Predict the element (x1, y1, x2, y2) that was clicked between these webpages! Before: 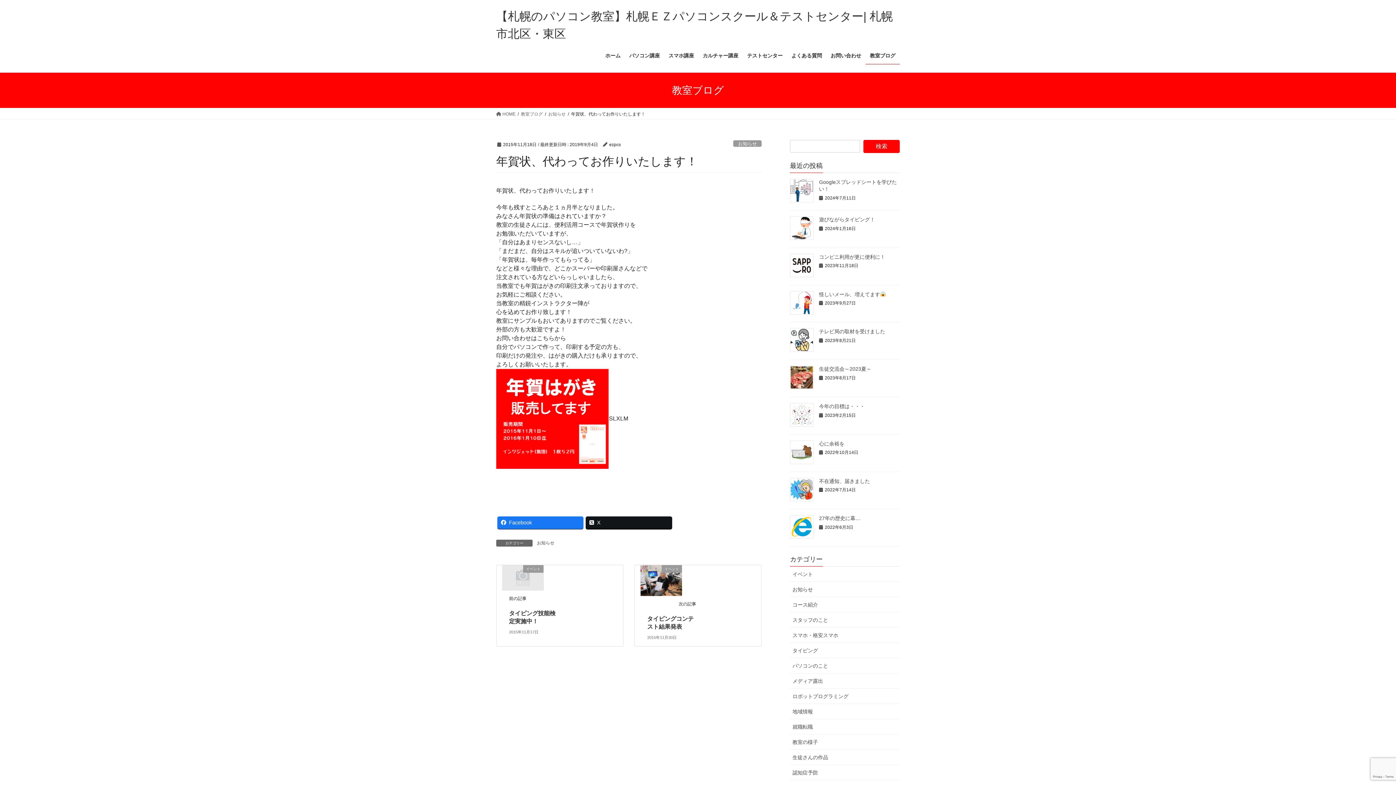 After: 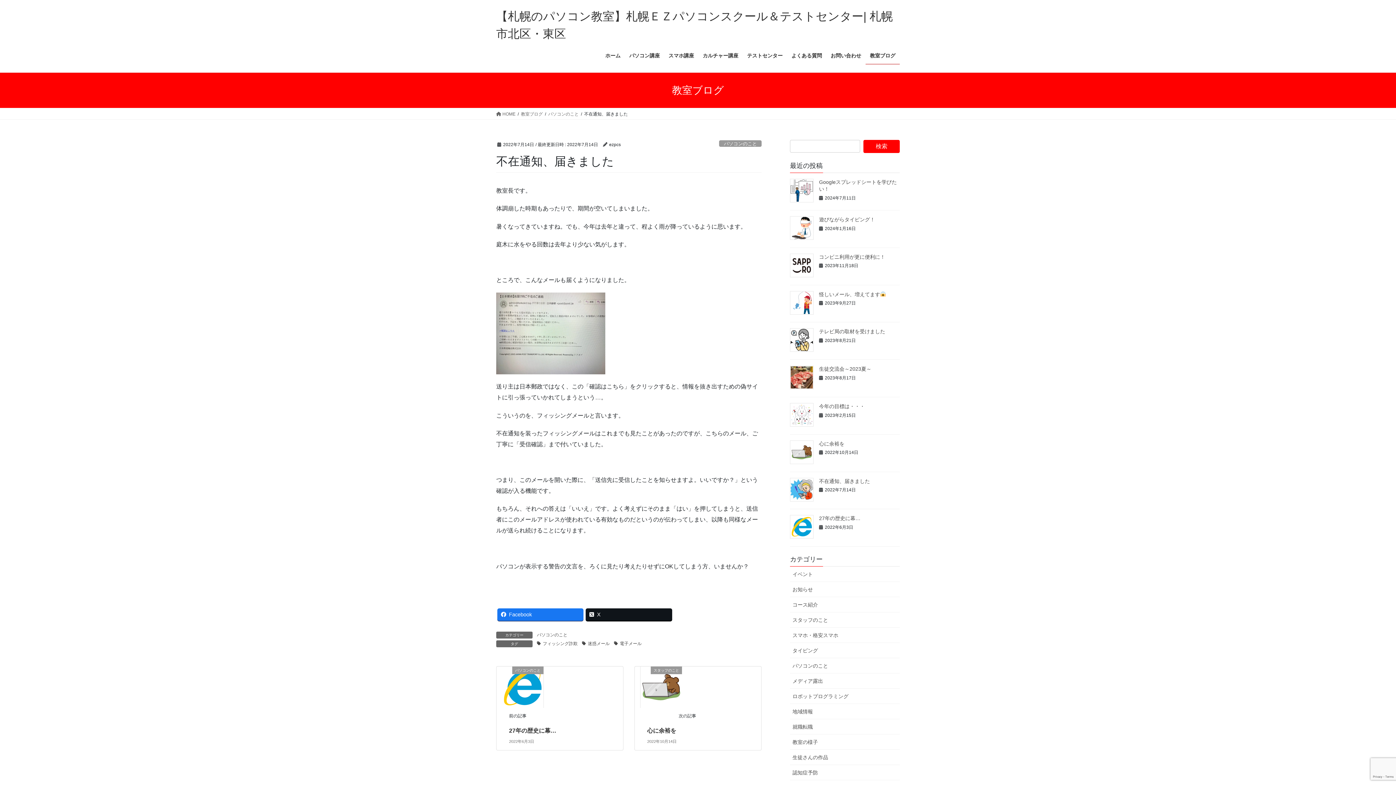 Action: bbox: (790, 478, 813, 501)